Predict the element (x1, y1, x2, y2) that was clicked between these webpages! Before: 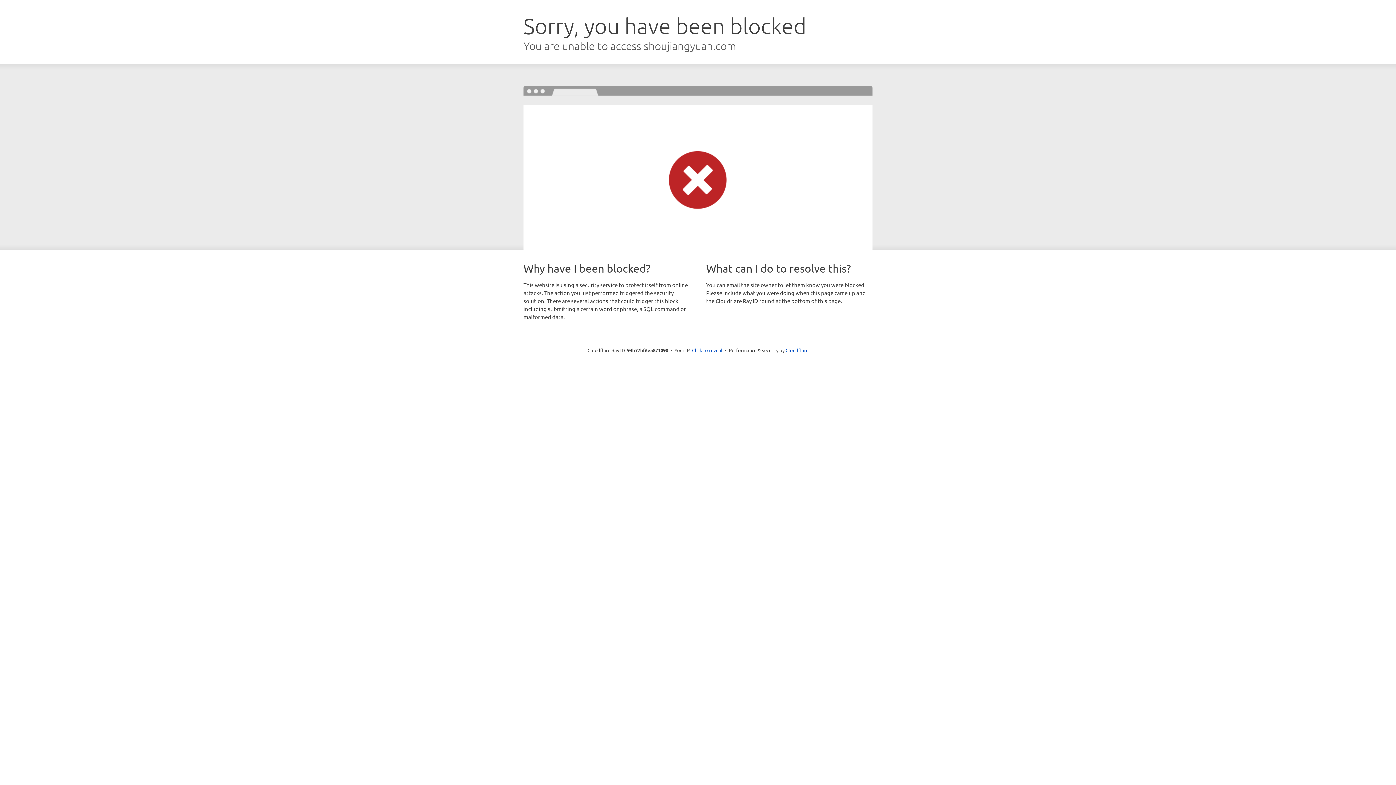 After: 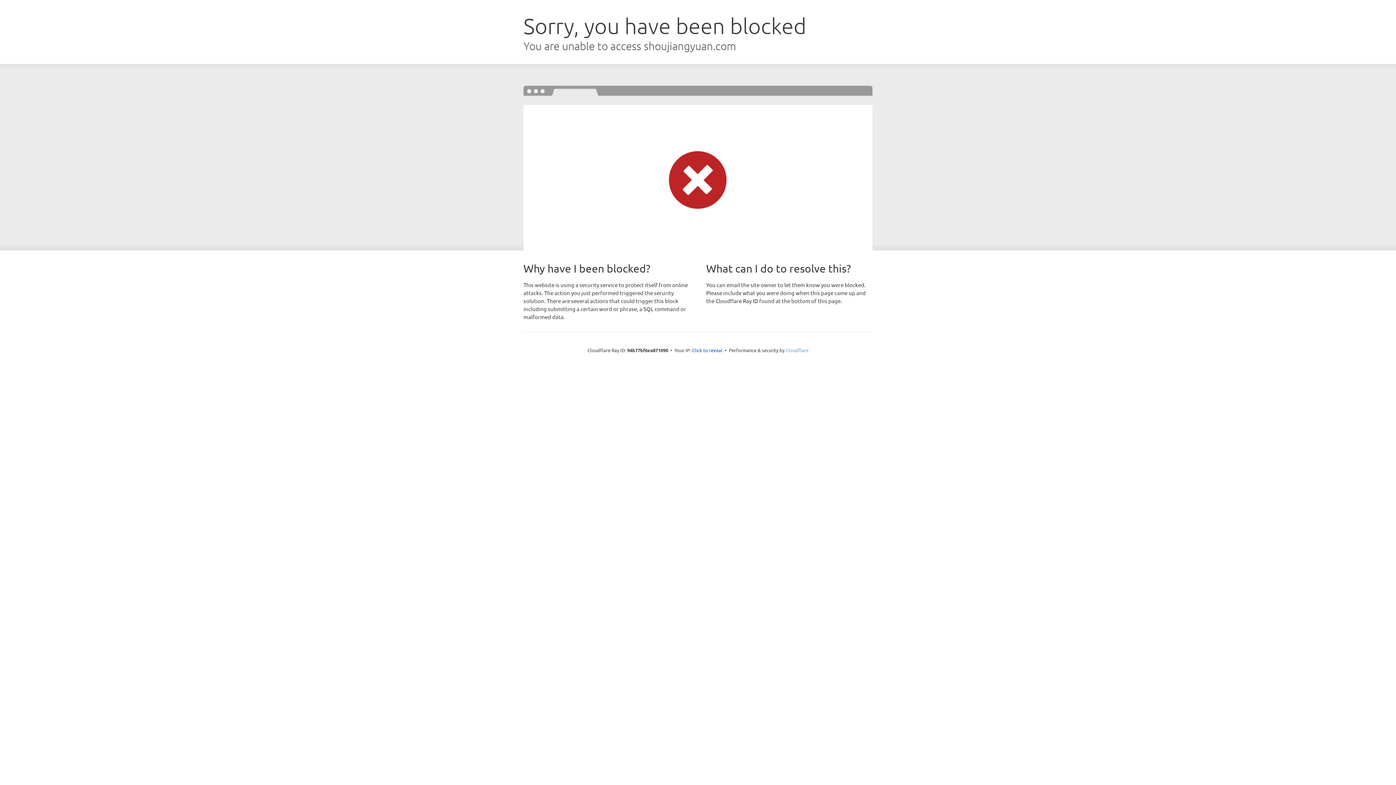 Action: label: Cloudflare bbox: (785, 347, 808, 353)